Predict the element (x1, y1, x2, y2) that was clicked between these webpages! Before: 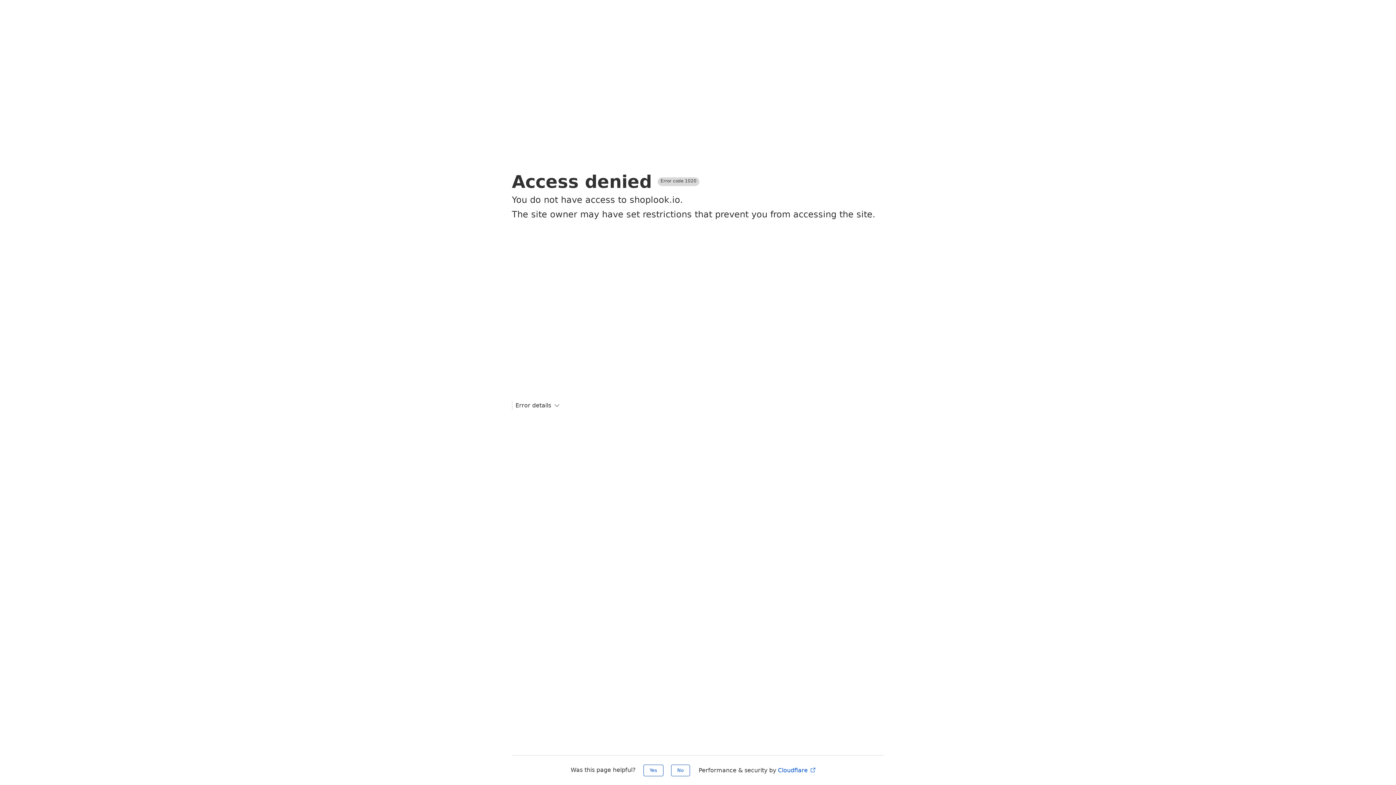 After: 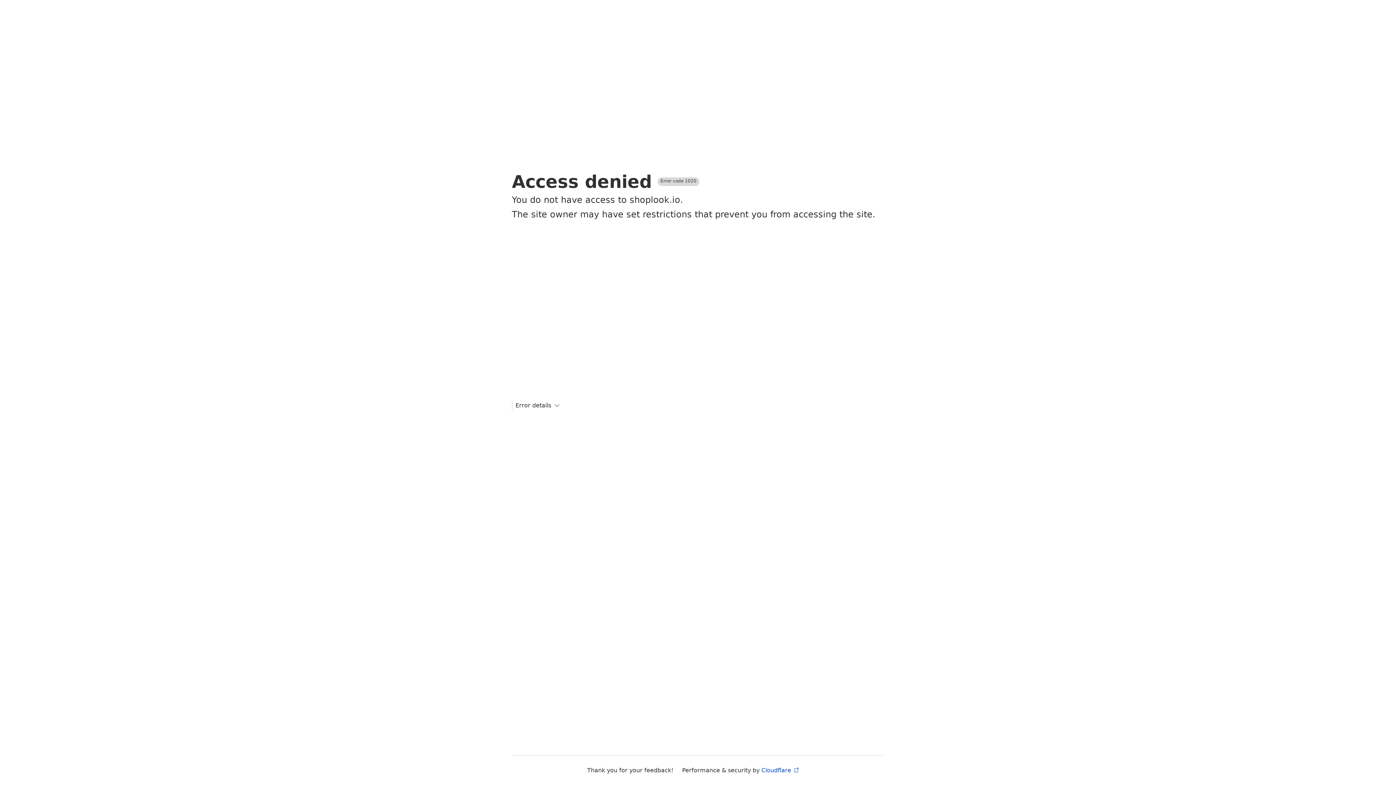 Action: label: No bbox: (671, 765, 690, 776)